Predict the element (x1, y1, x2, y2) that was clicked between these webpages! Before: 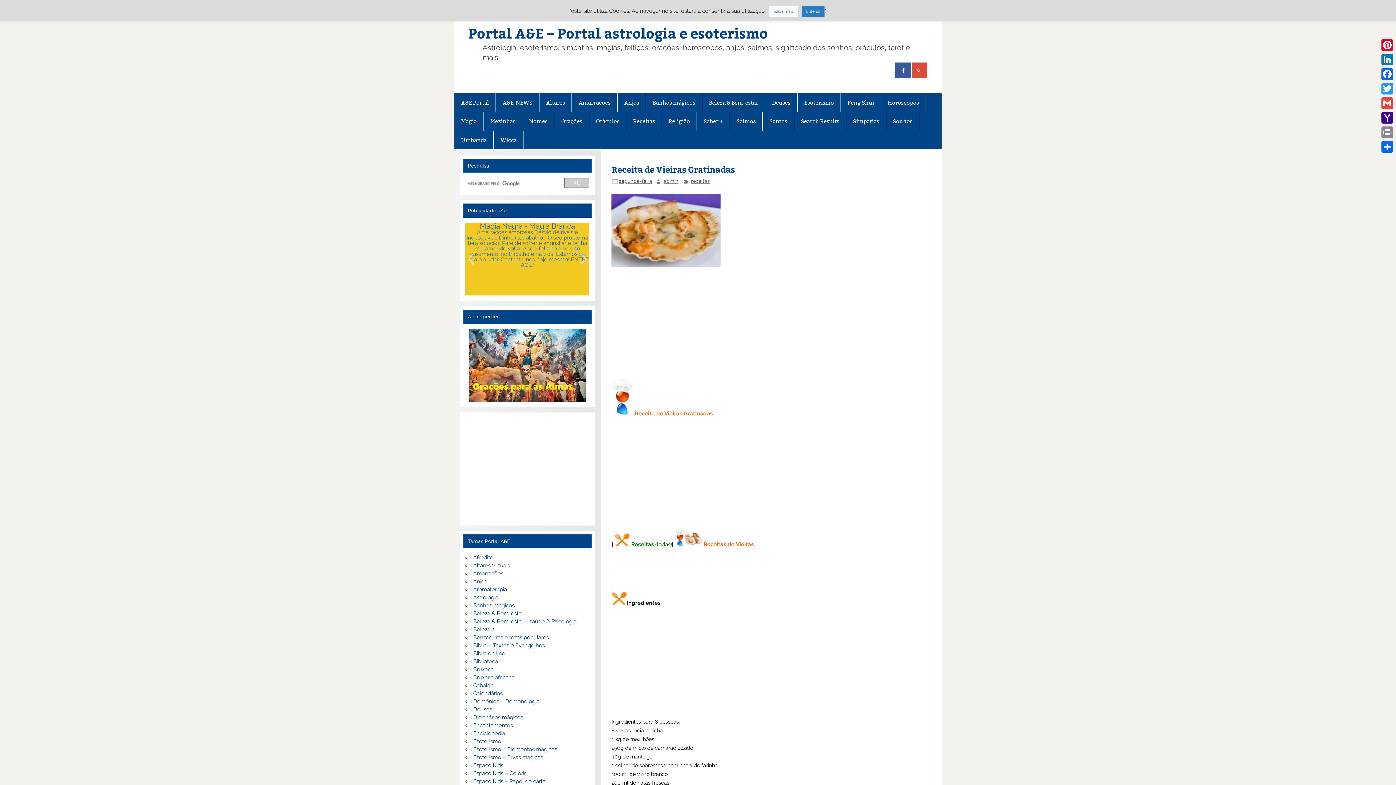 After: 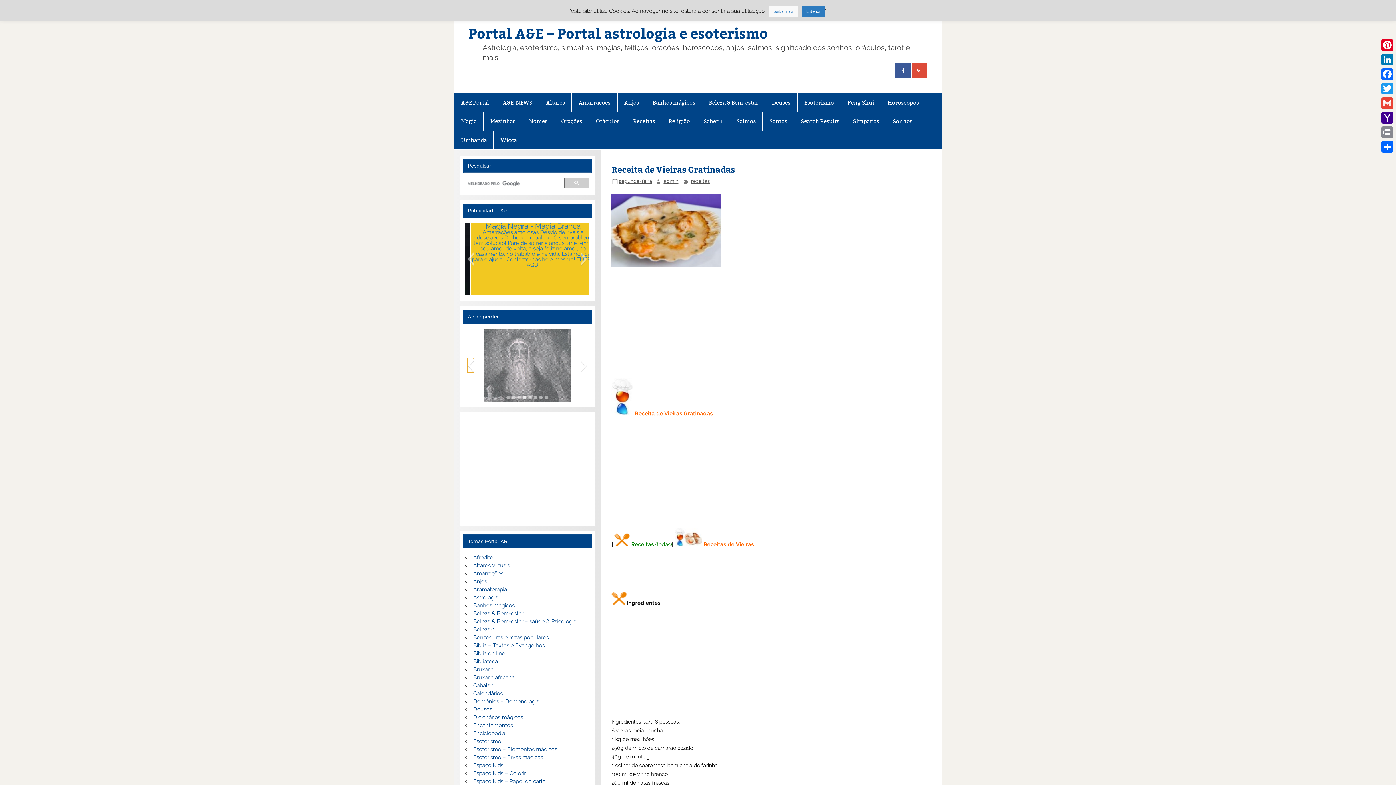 Action: bbox: (467, 358, 474, 372) label: Anterior